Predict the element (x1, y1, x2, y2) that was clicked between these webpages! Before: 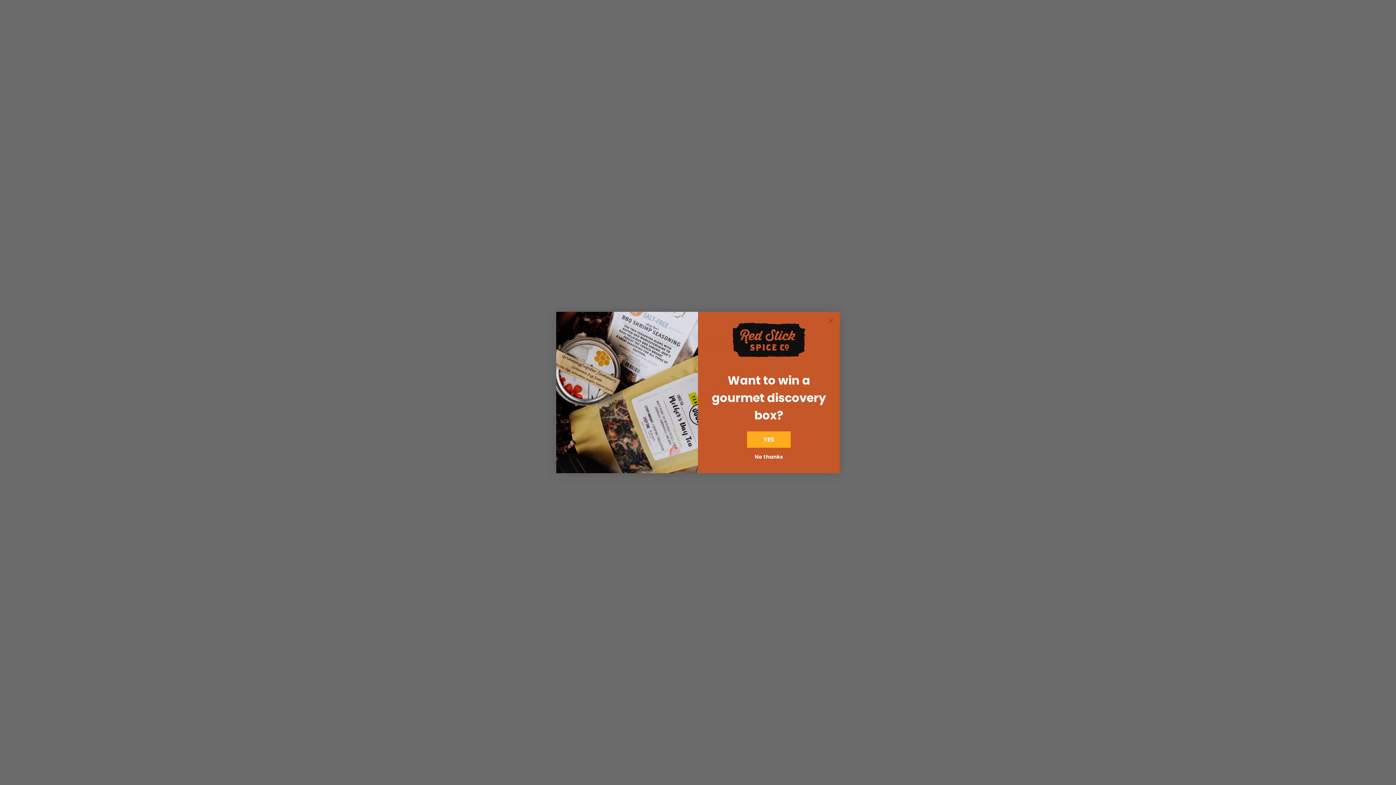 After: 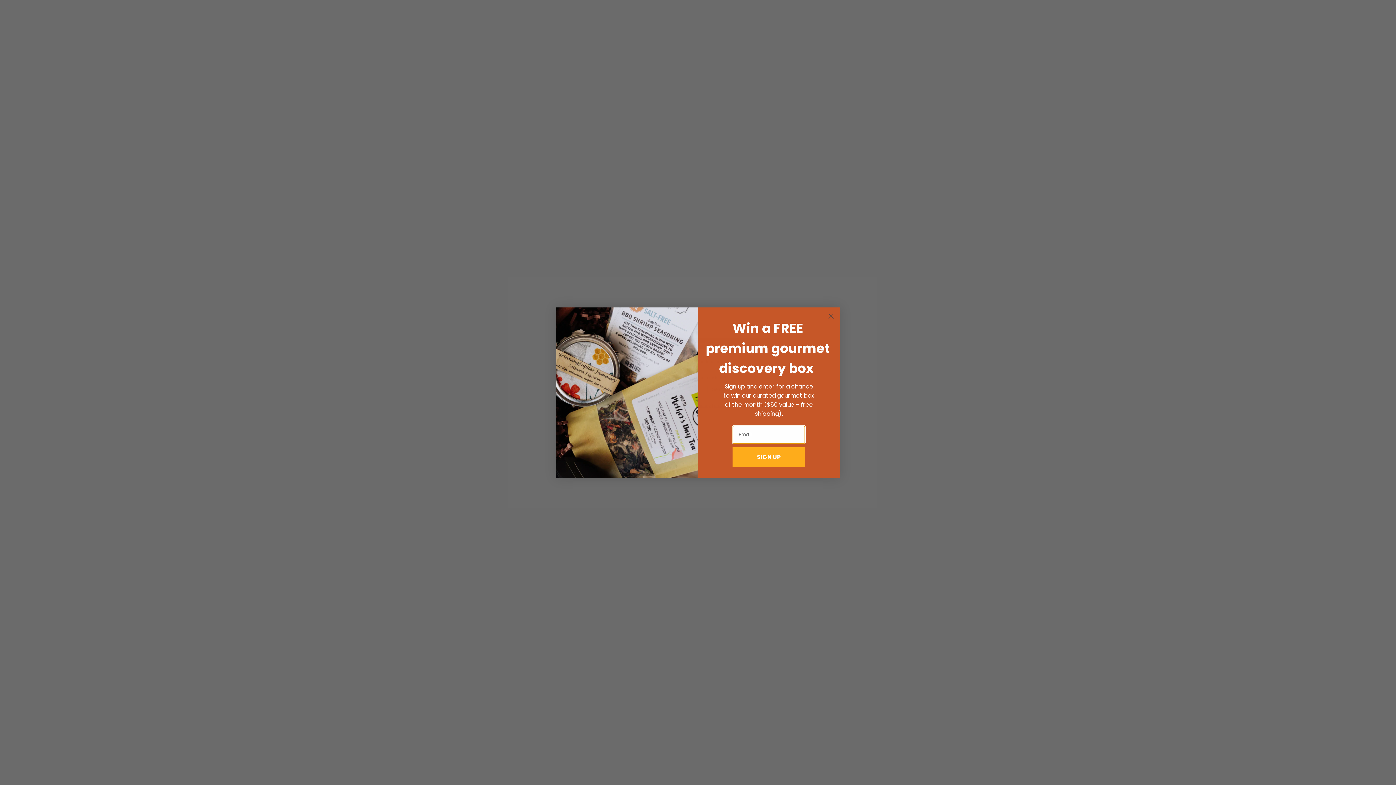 Action: label: YES bbox: (747, 431, 790, 448)